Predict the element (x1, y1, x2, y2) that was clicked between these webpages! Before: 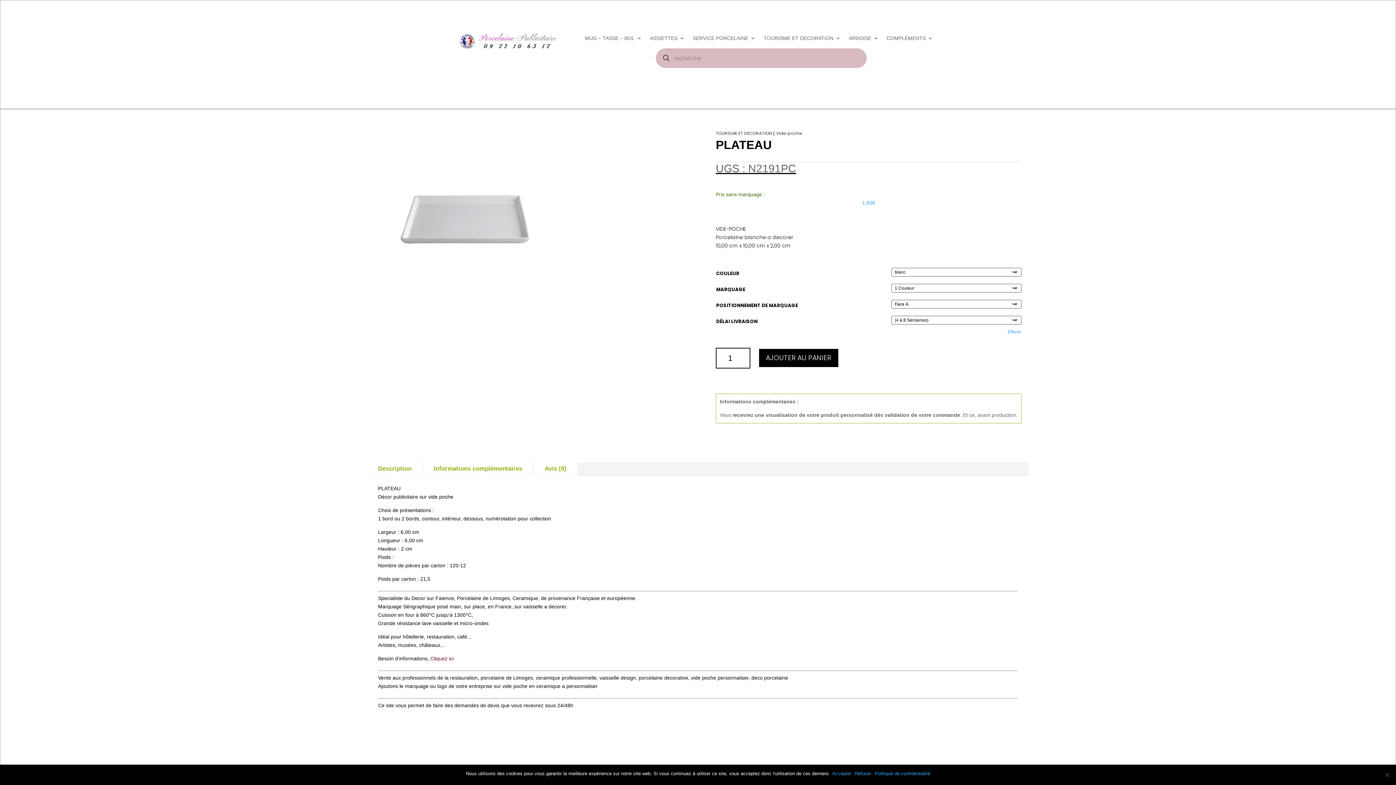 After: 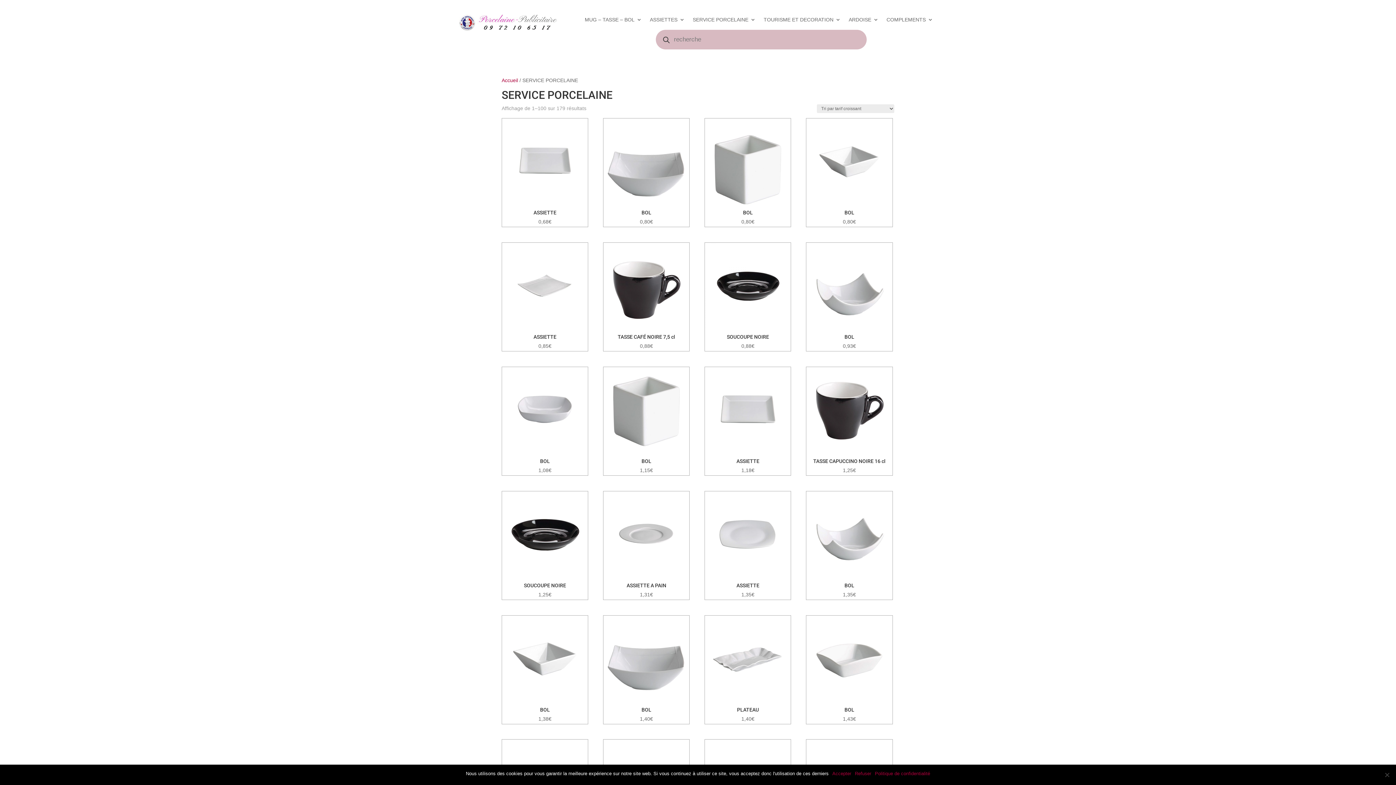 Action: bbox: (692, 35, 755, 43) label: SERVICE PORCELAINE